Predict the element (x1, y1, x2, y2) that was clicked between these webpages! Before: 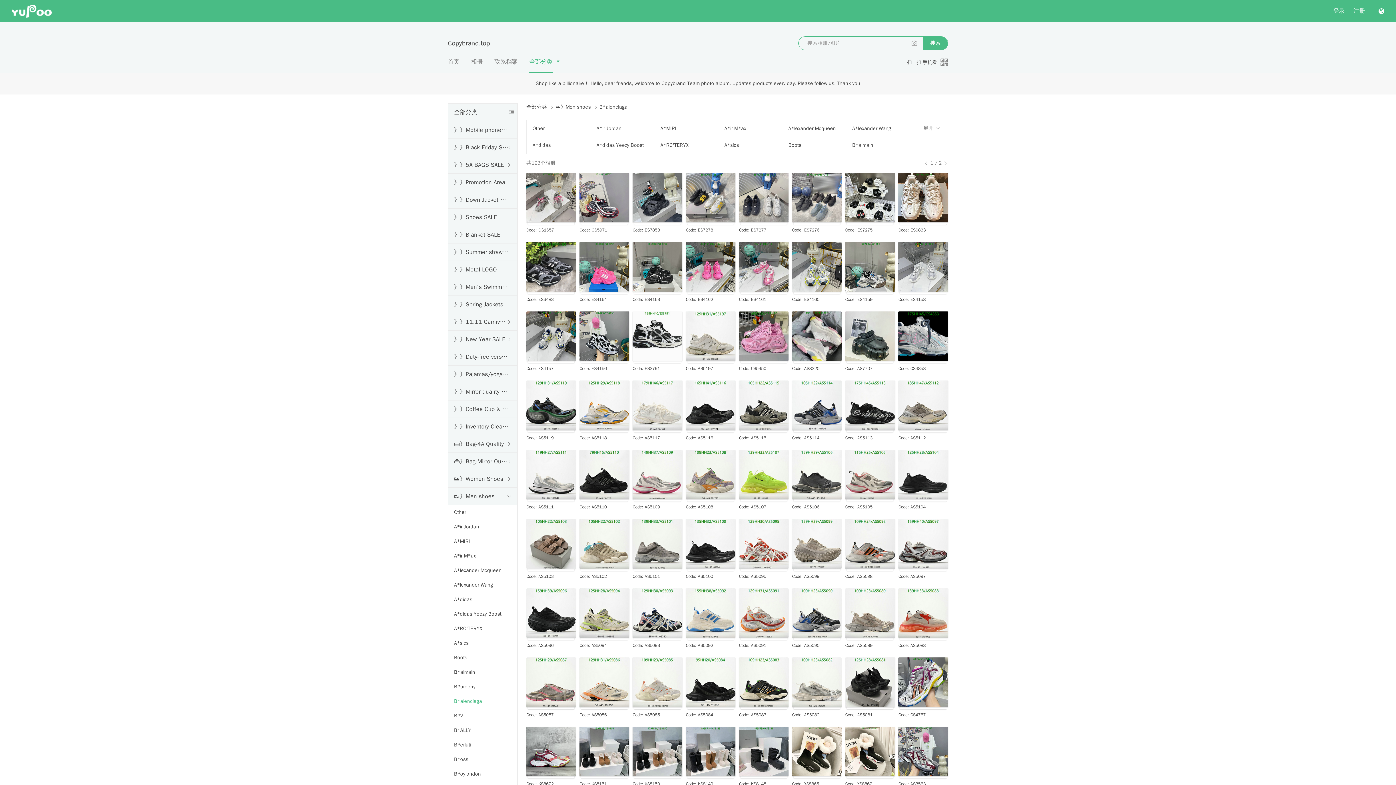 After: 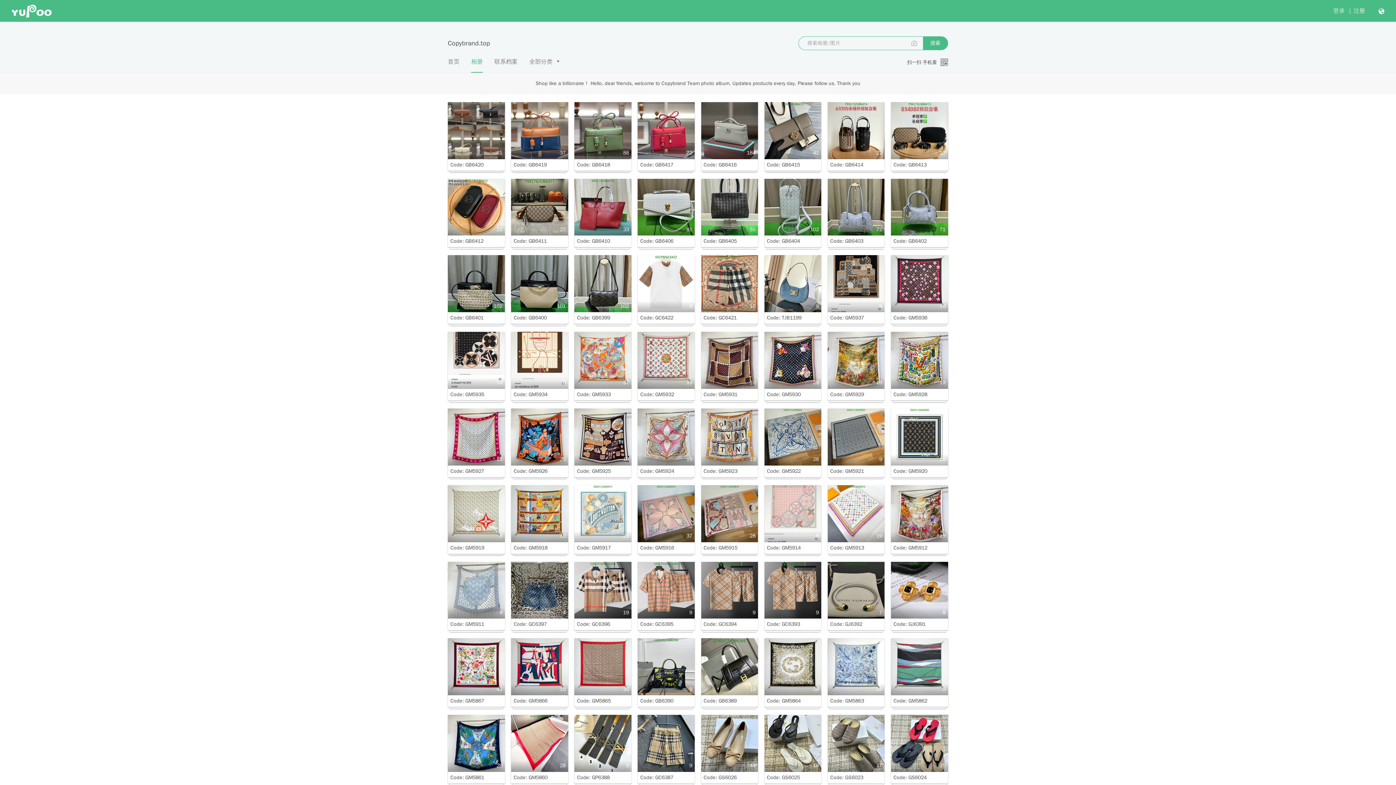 Action: label: 相册 bbox: (471, 57, 482, 72)